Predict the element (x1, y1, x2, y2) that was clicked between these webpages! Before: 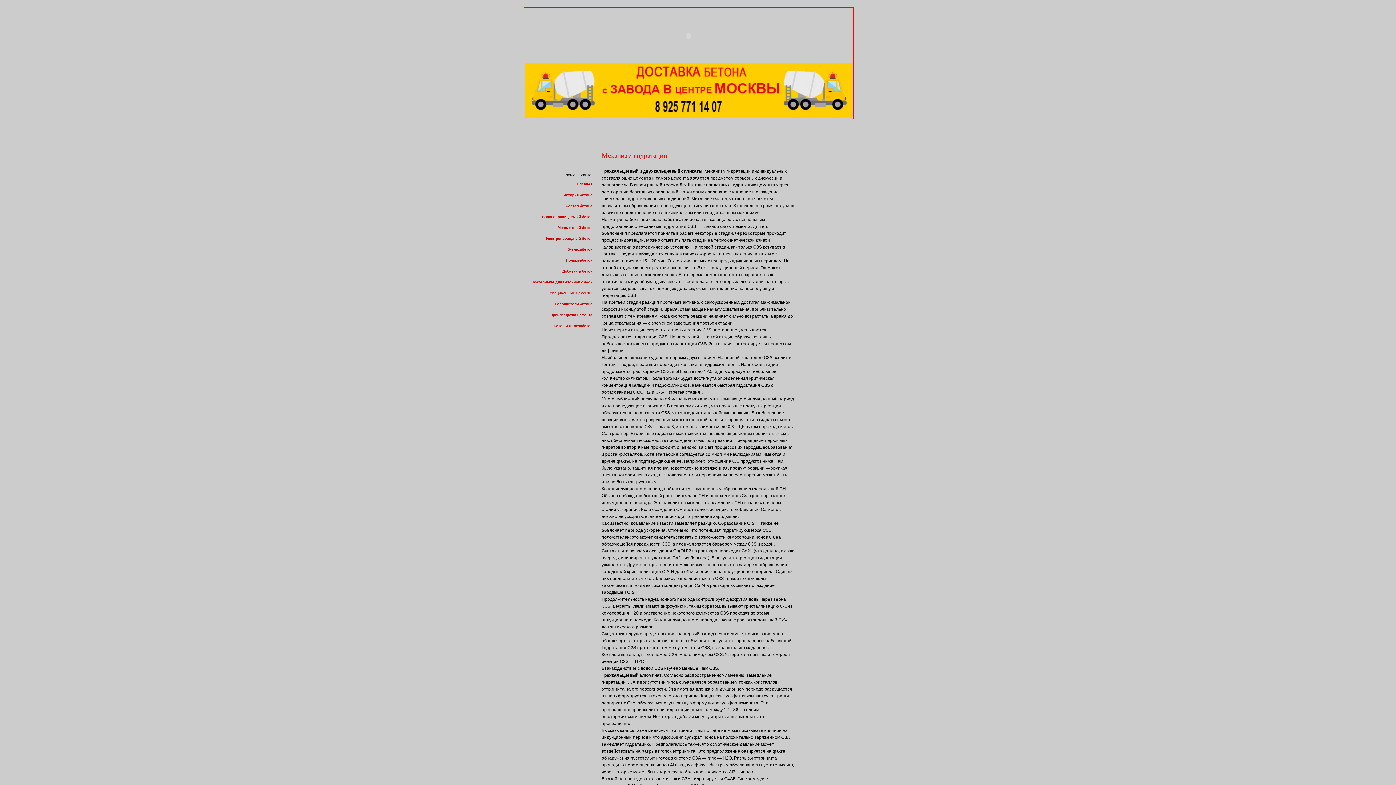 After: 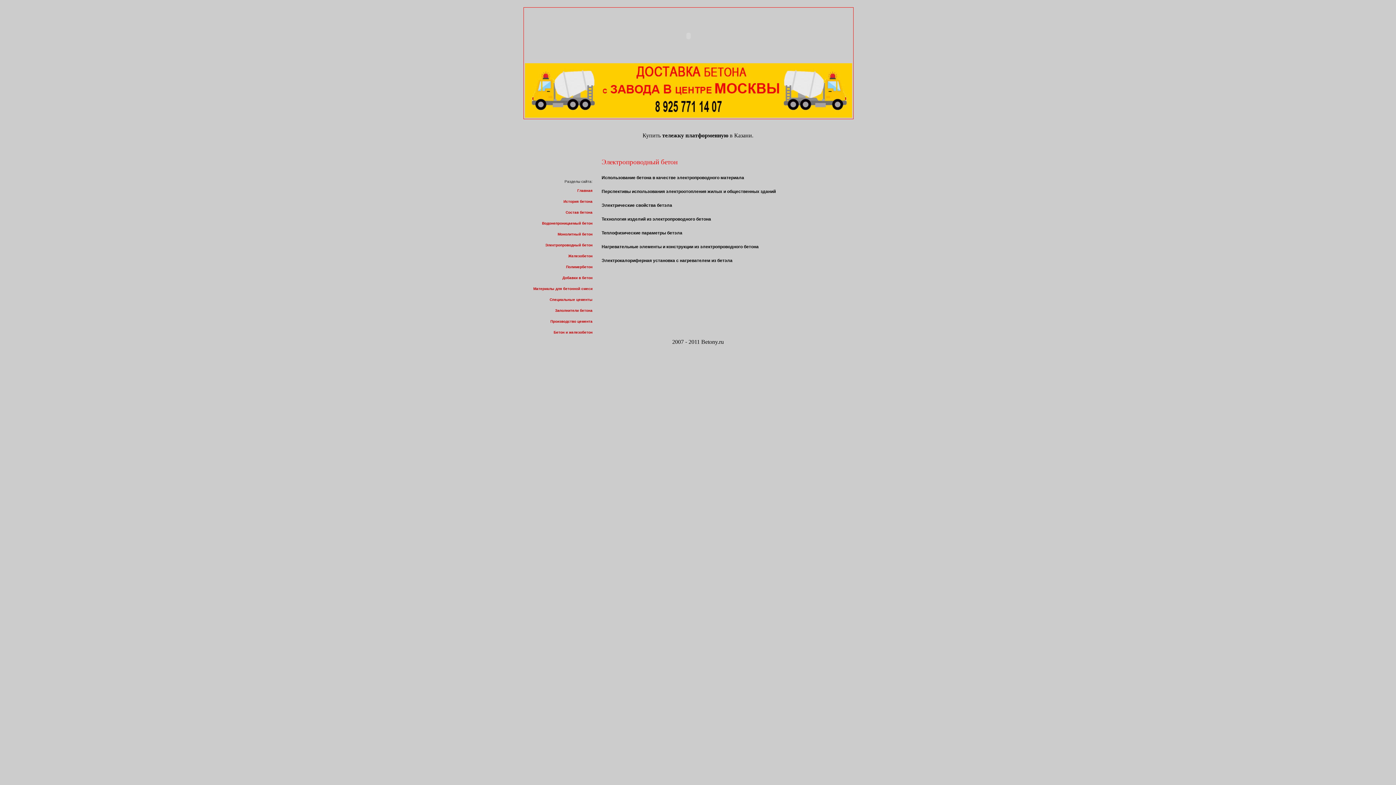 Action: bbox: (545, 236, 592, 240) label: Электропроводный бетон